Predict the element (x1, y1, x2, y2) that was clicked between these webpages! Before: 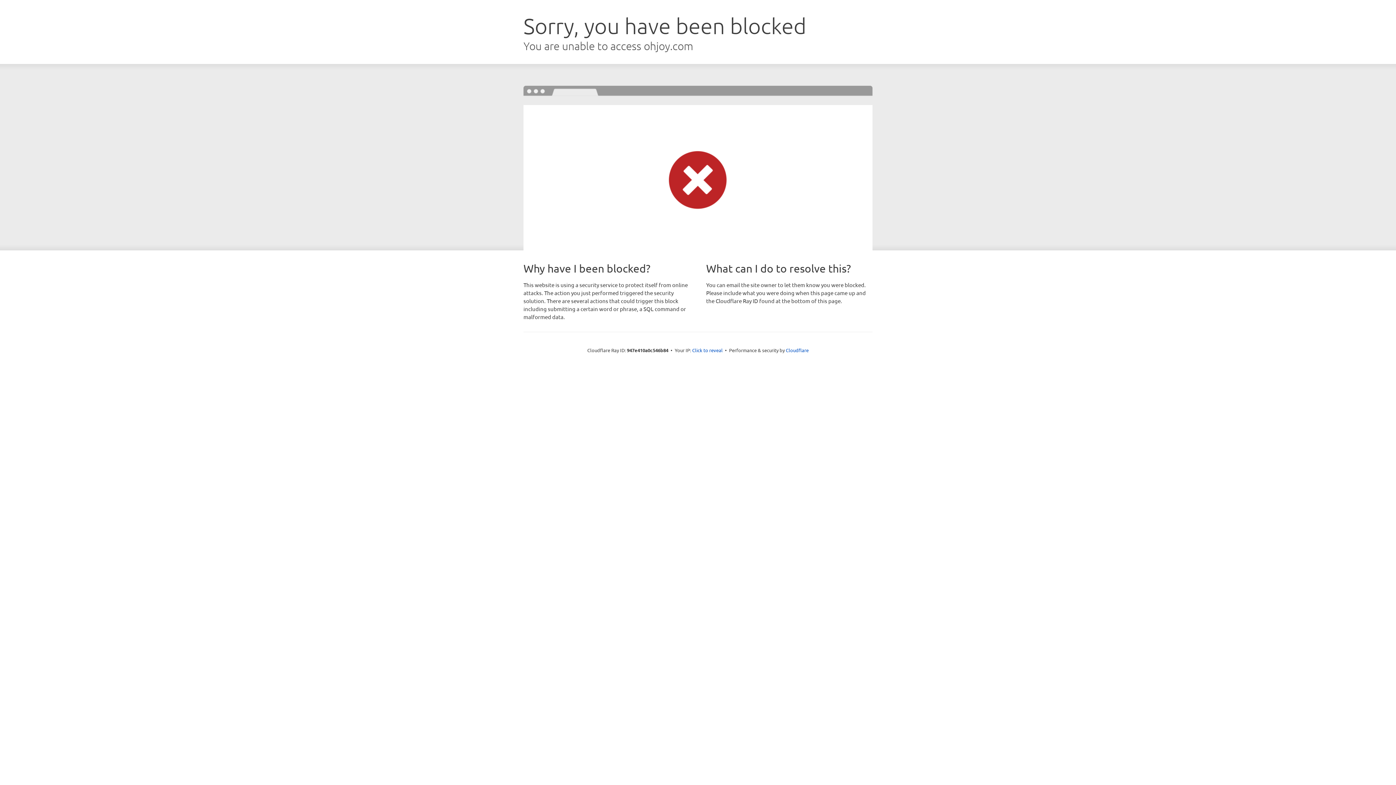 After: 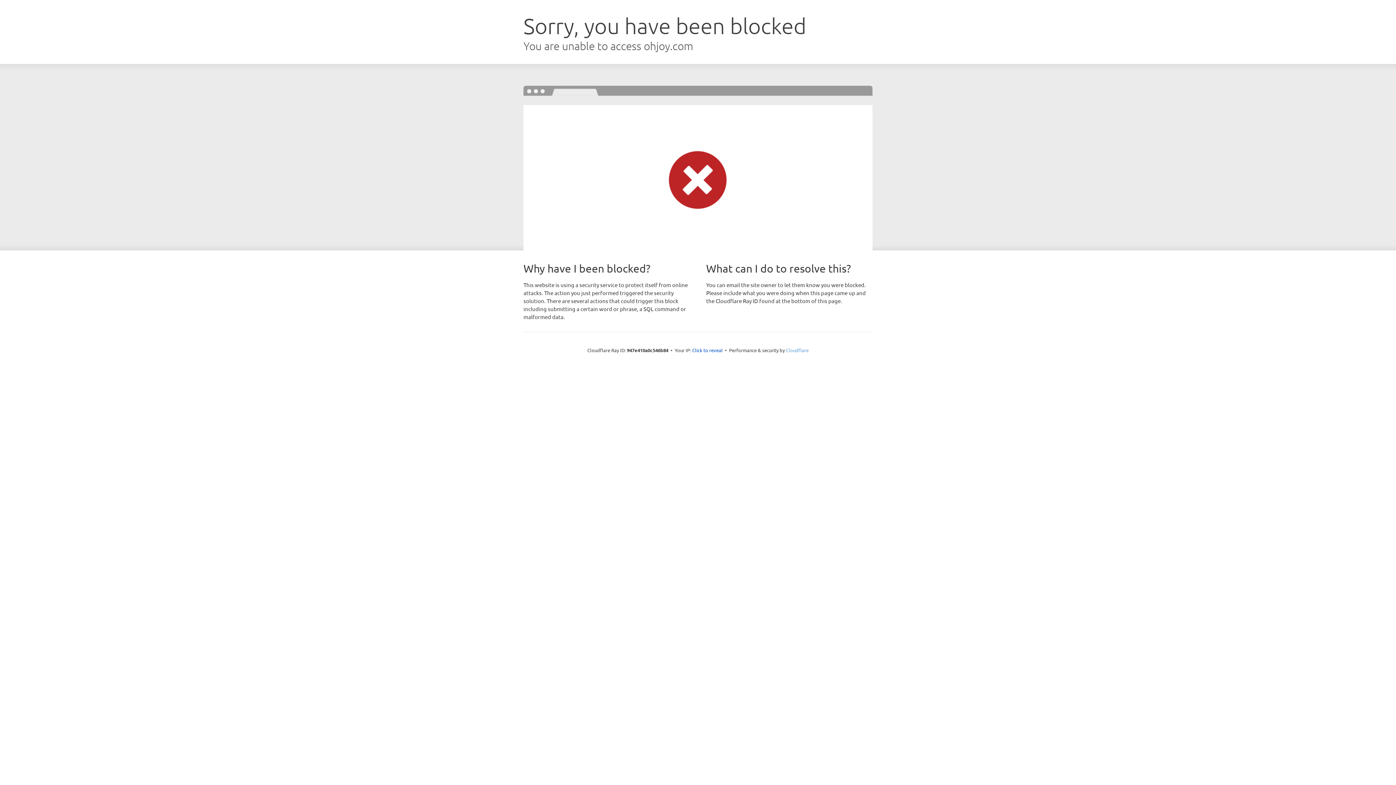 Action: bbox: (786, 347, 808, 353) label: Cloudflare